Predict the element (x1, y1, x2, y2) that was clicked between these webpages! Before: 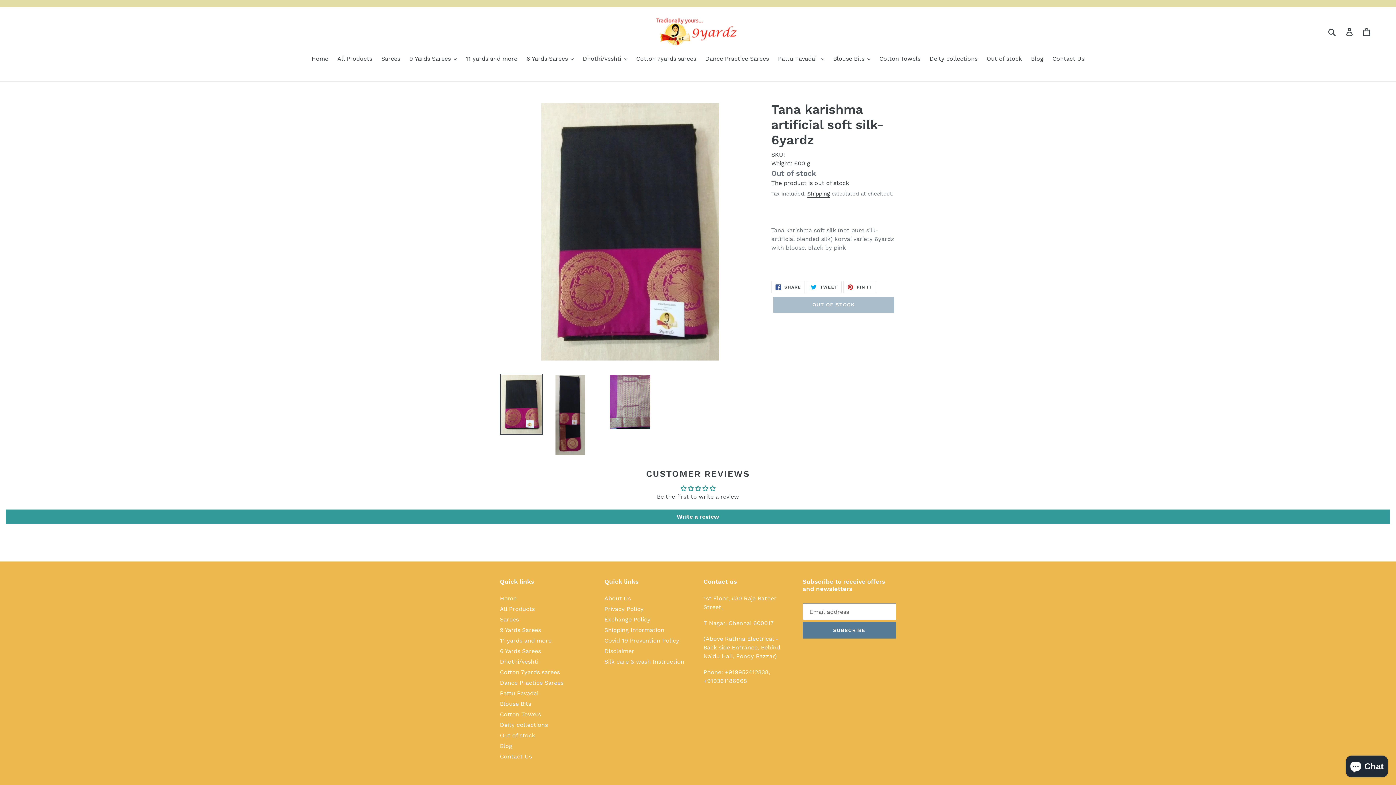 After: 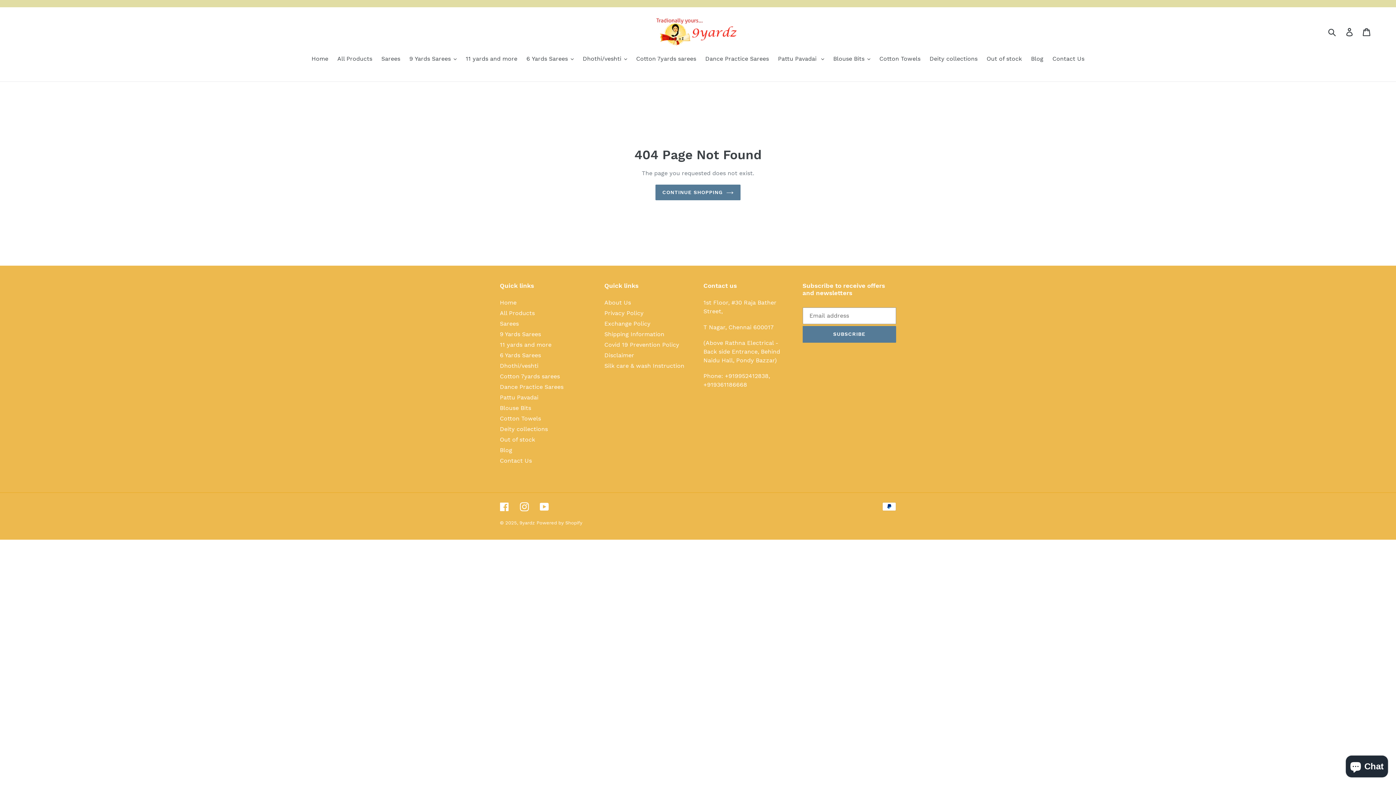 Action: bbox: (983, 54, 1025, 64) label: Out of stock